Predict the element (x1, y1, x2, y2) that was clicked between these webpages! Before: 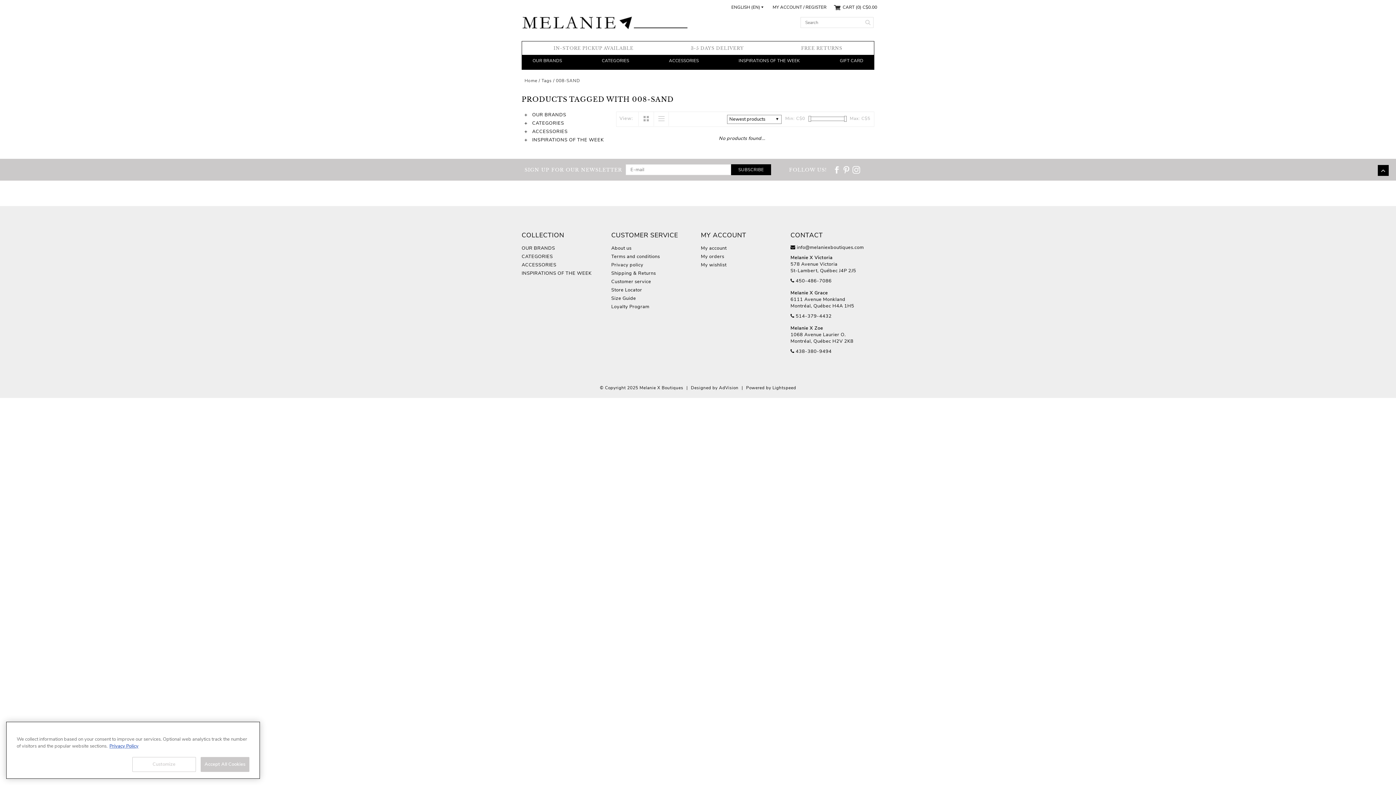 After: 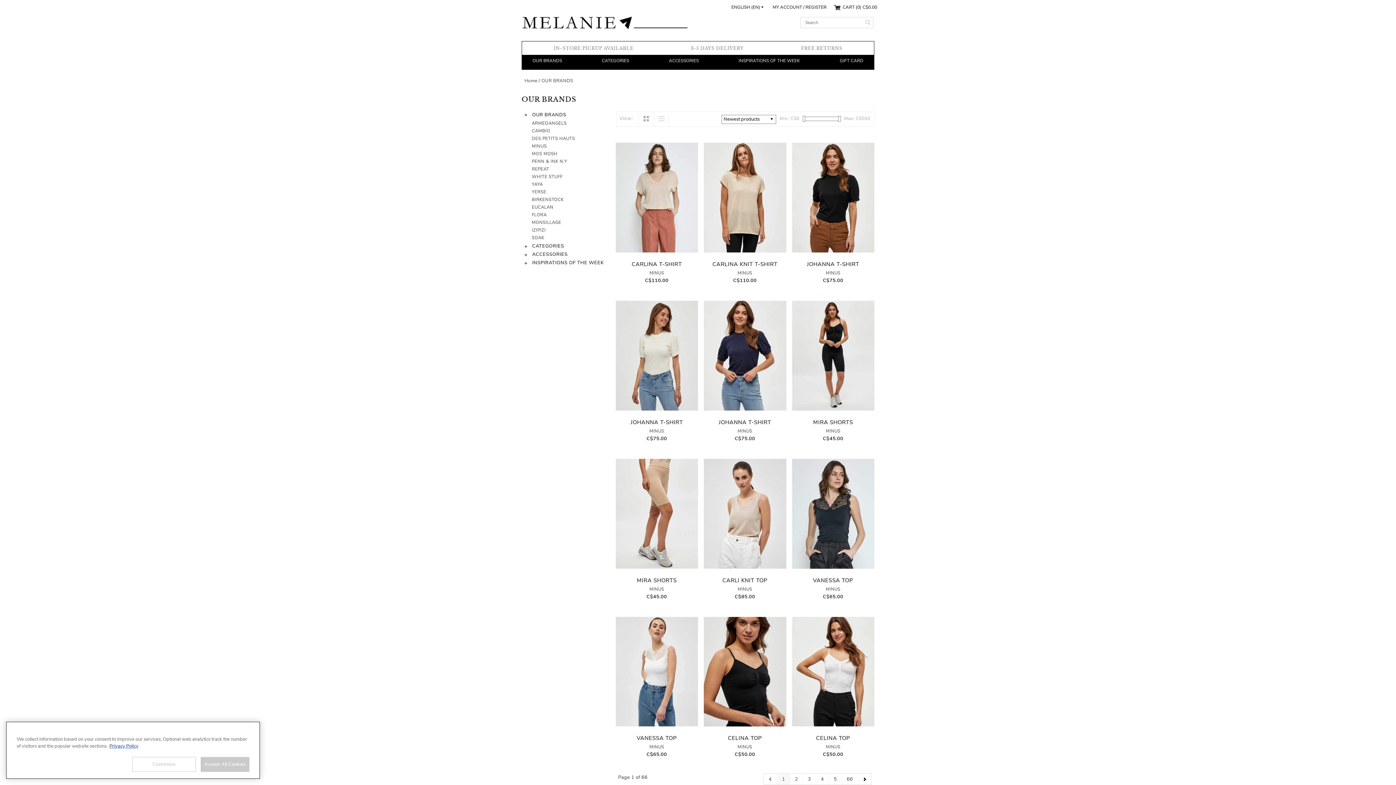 Action: label: OUR BRANDS bbox: (529, 55, 565, 66)